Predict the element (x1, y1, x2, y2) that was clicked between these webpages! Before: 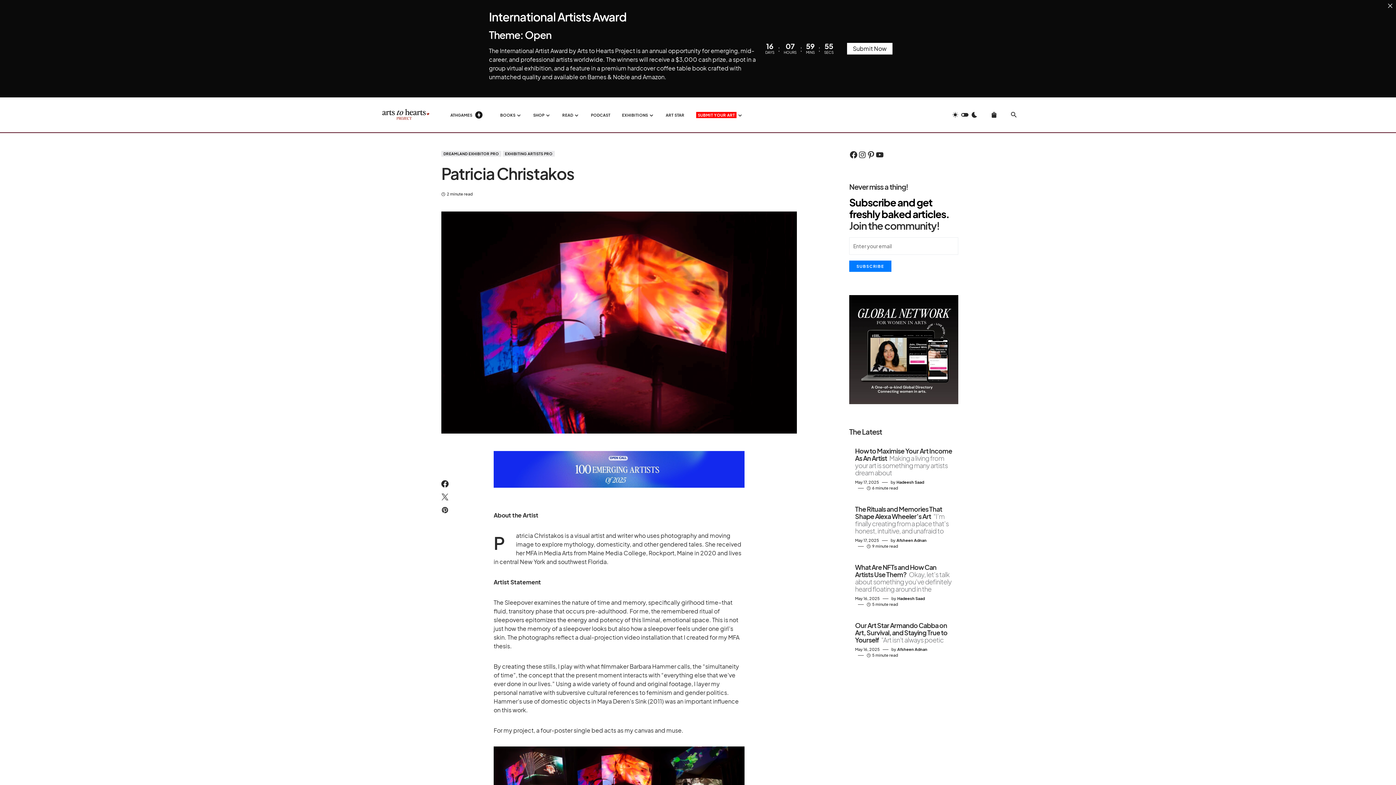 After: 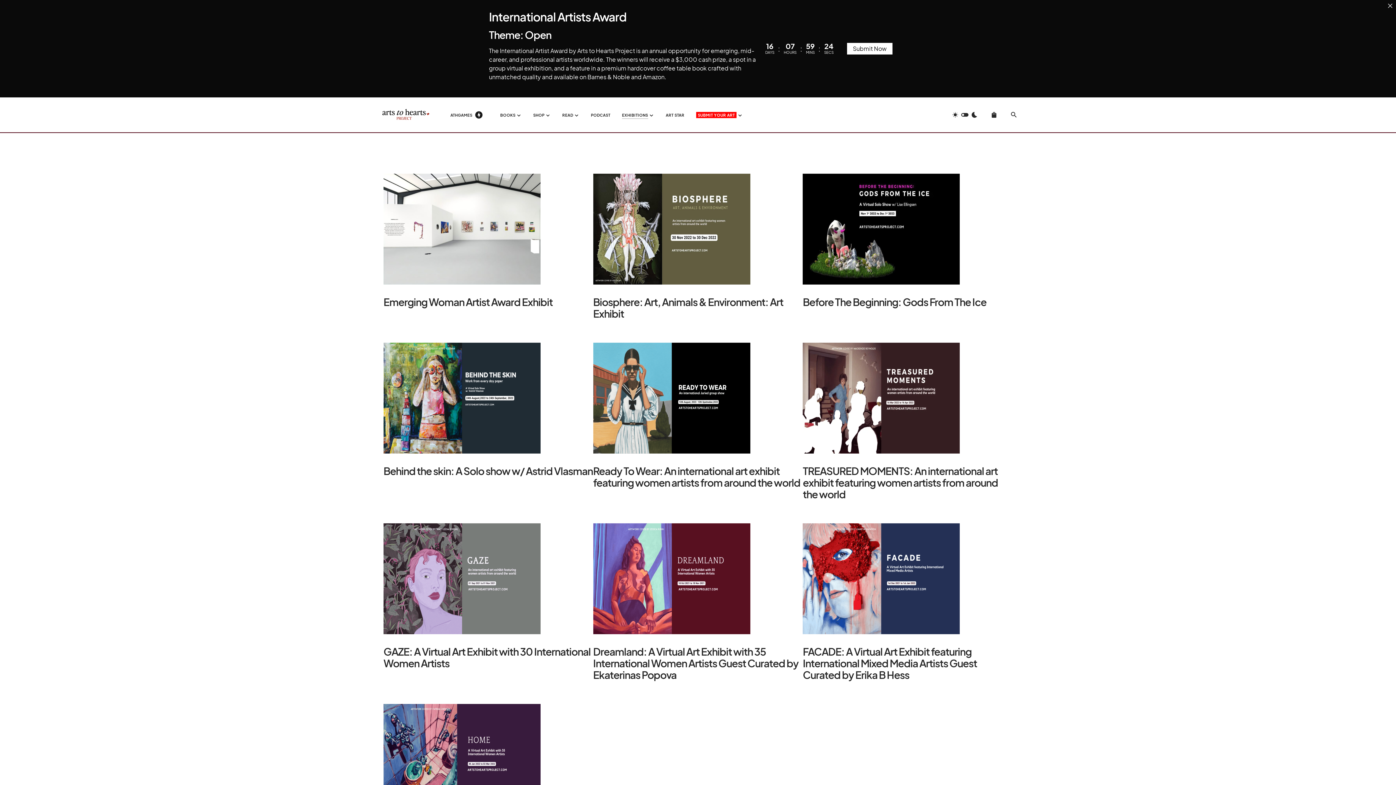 Action: label: EXHIBITIONS bbox: (622, 97, 654, 132)